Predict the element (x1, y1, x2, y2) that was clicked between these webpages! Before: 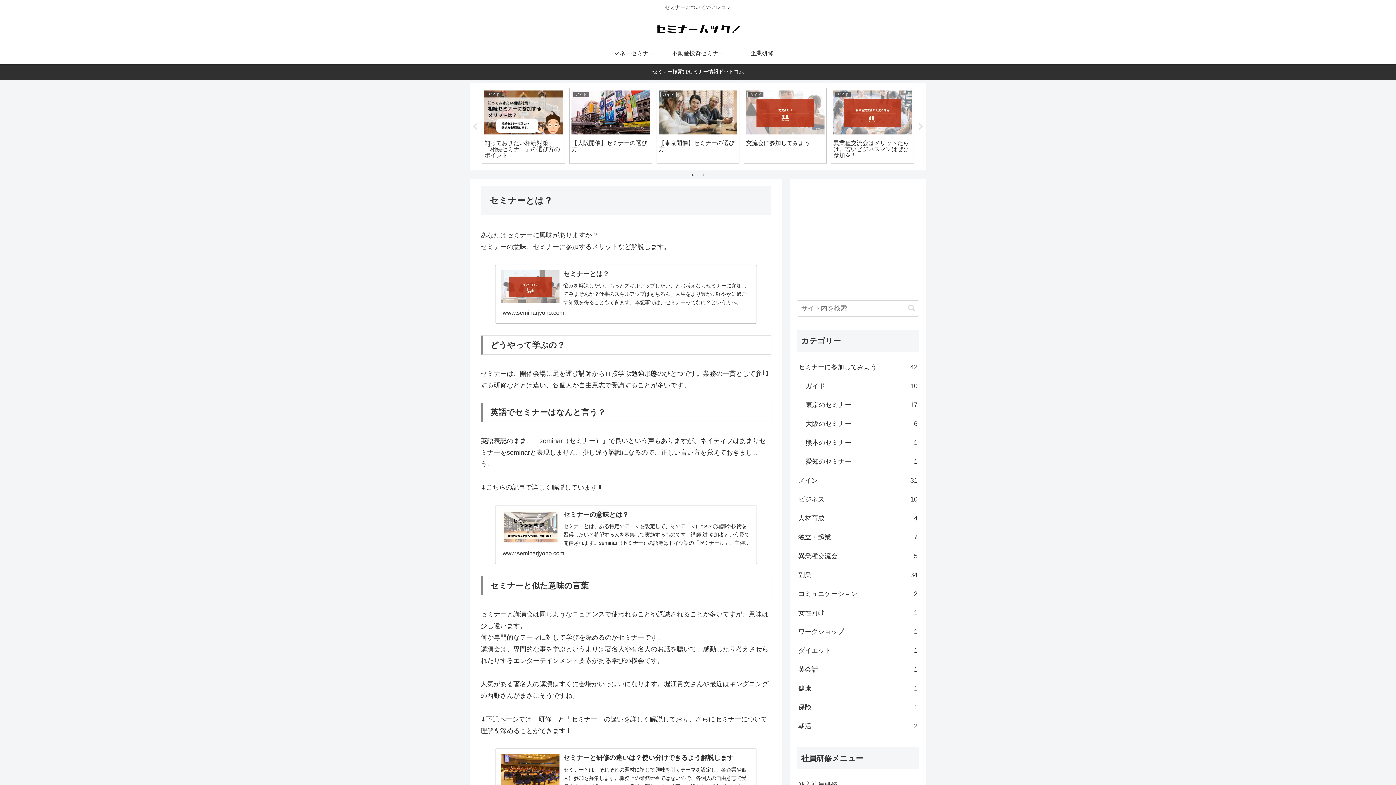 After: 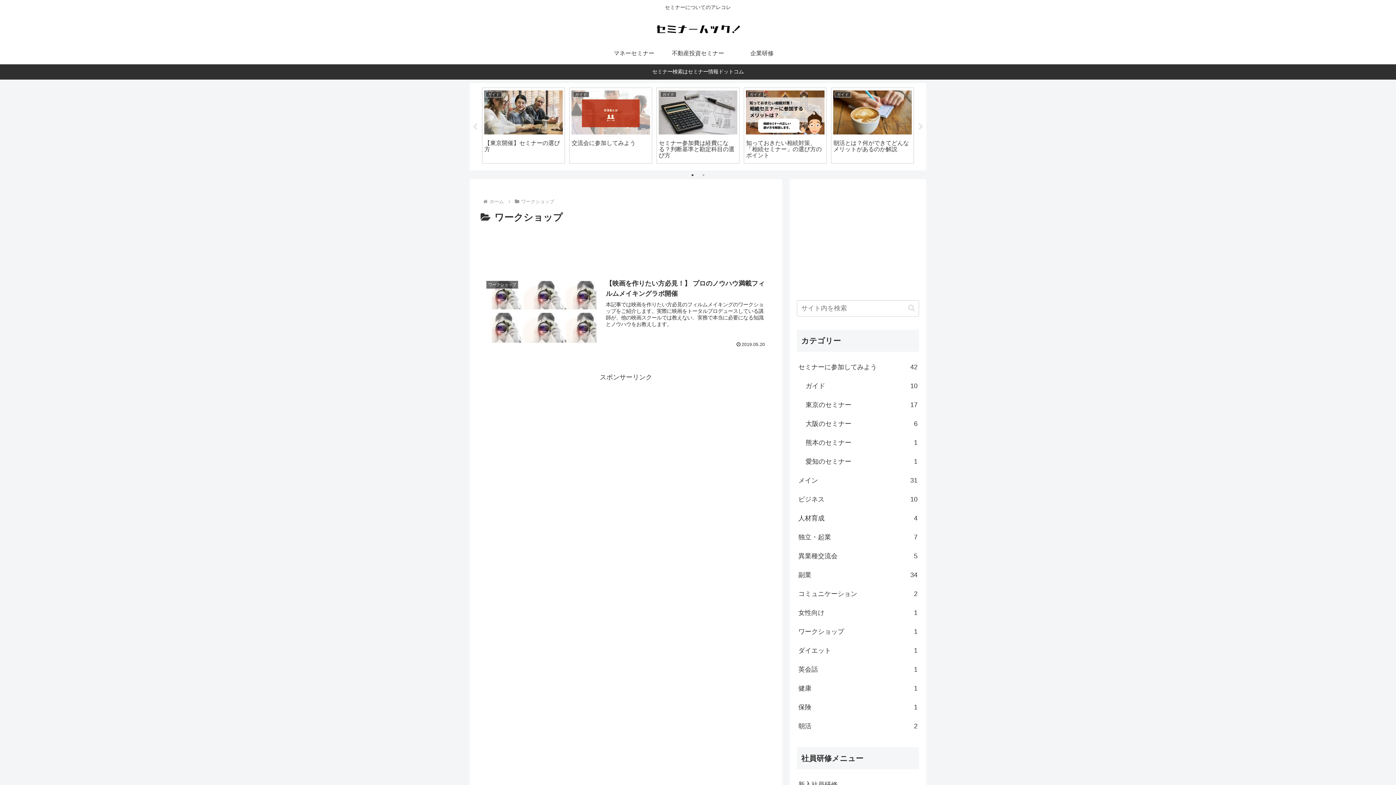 Action: label: ワークショップ
1 bbox: (797, 622, 919, 641)